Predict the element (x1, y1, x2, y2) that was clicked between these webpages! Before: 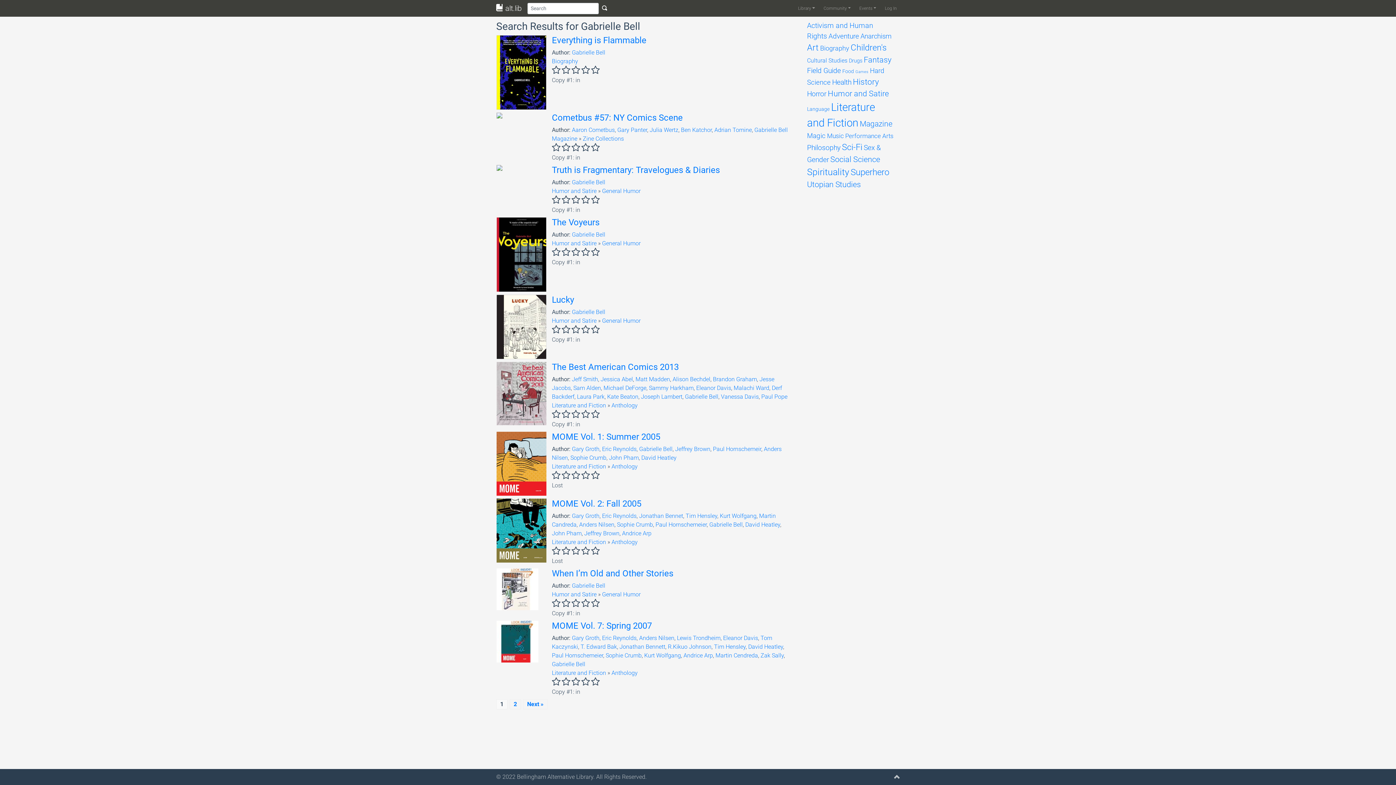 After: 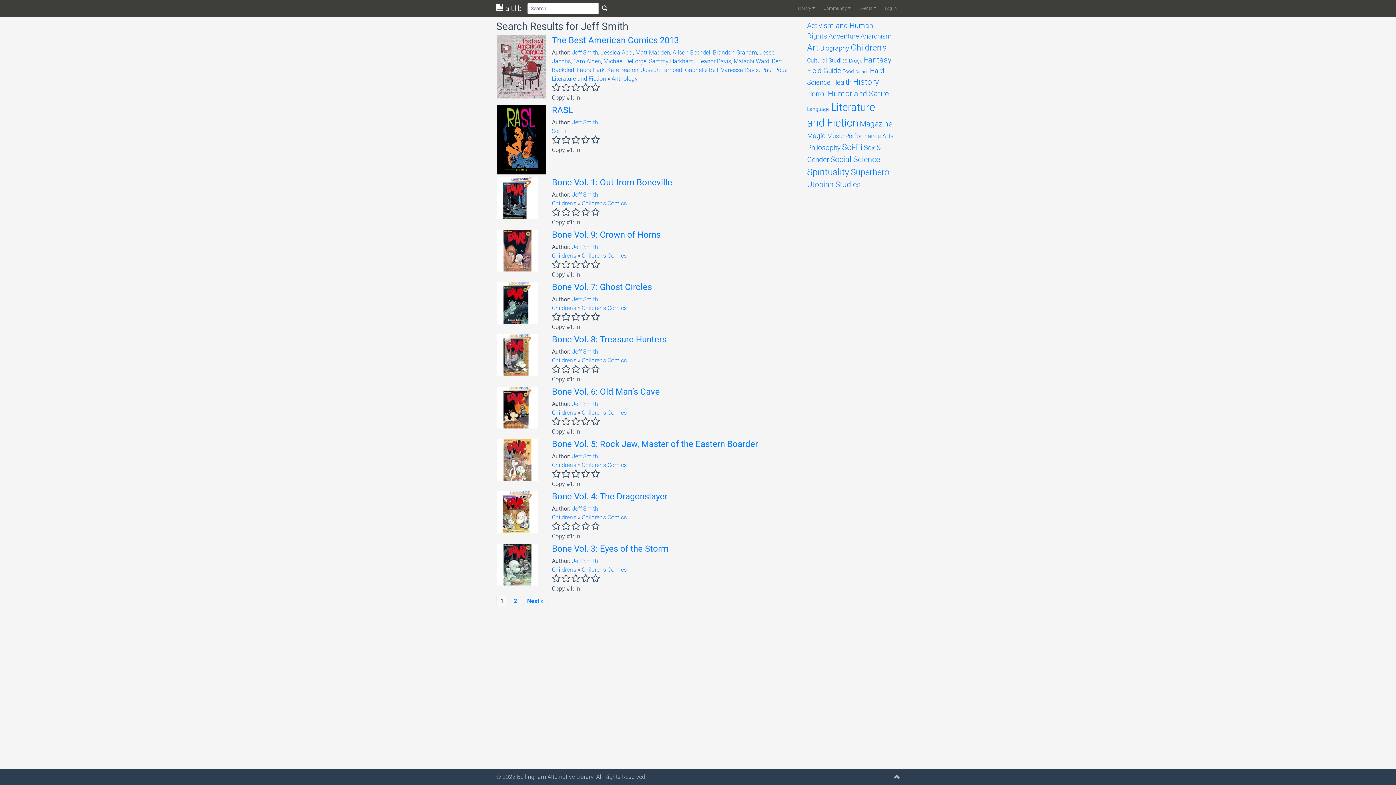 Action: bbox: (572, 375, 598, 382) label: Jeff Smith